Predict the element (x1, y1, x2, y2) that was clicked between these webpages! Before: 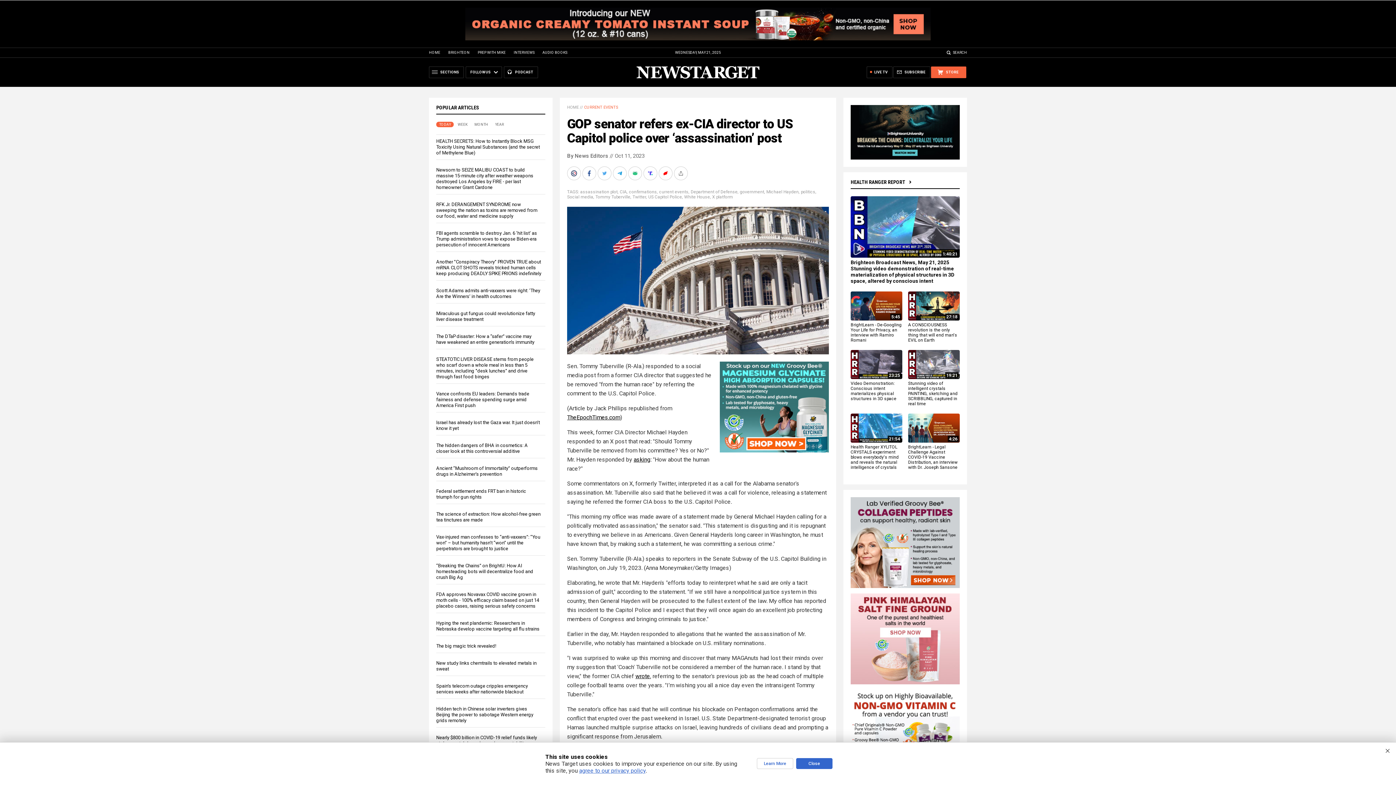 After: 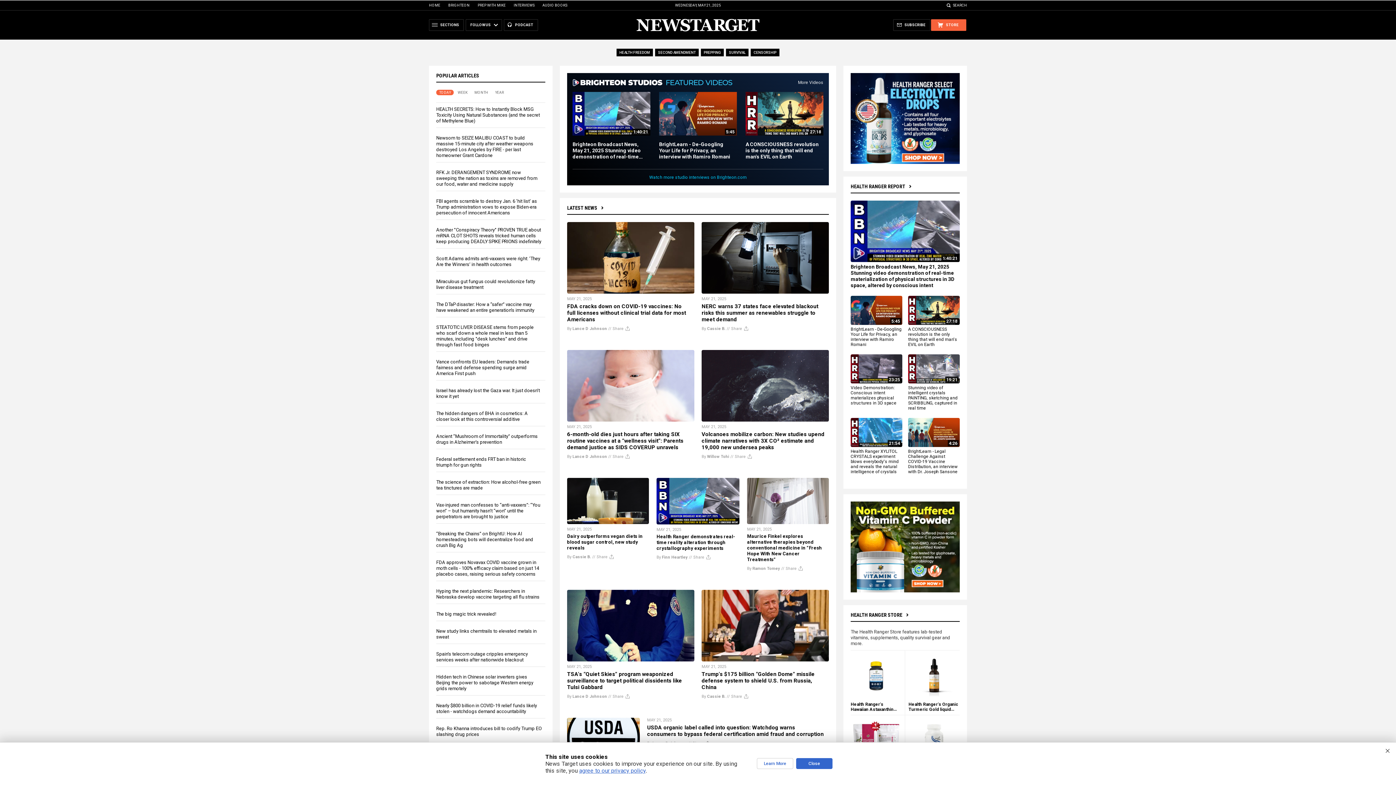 Action: label: HOME bbox: (429, 50, 440, 54)